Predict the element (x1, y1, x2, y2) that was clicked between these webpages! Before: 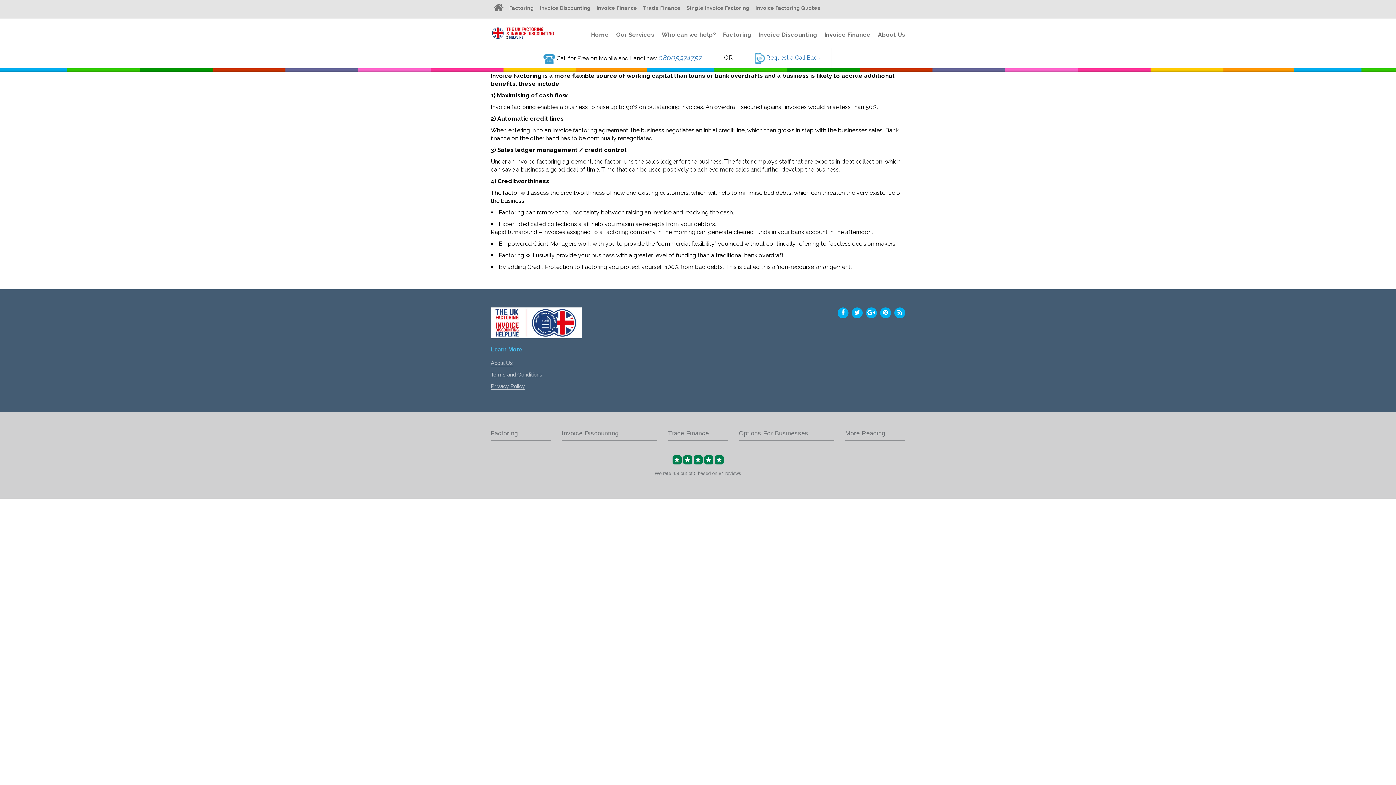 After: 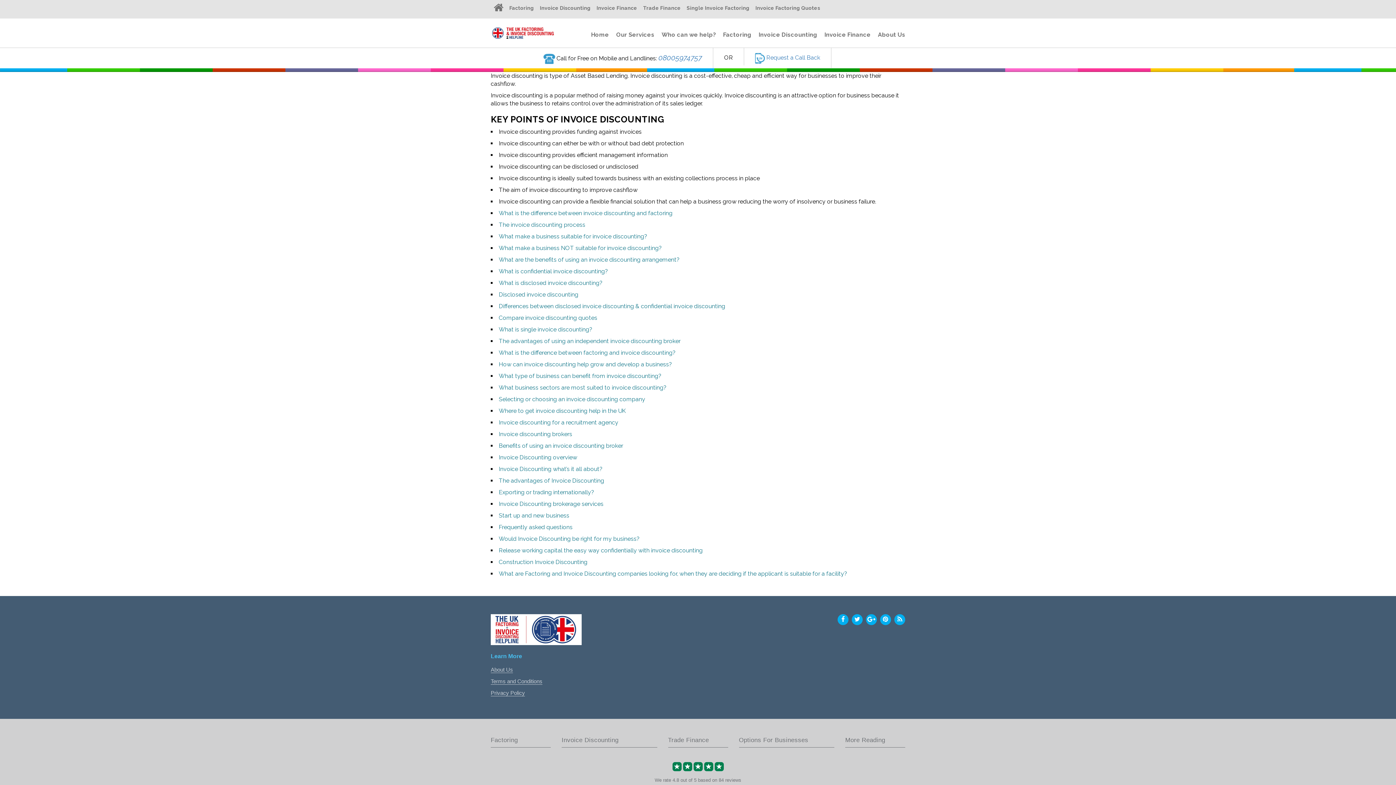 Action: label: Invoice Discounting bbox: (758, 31, 817, 38)